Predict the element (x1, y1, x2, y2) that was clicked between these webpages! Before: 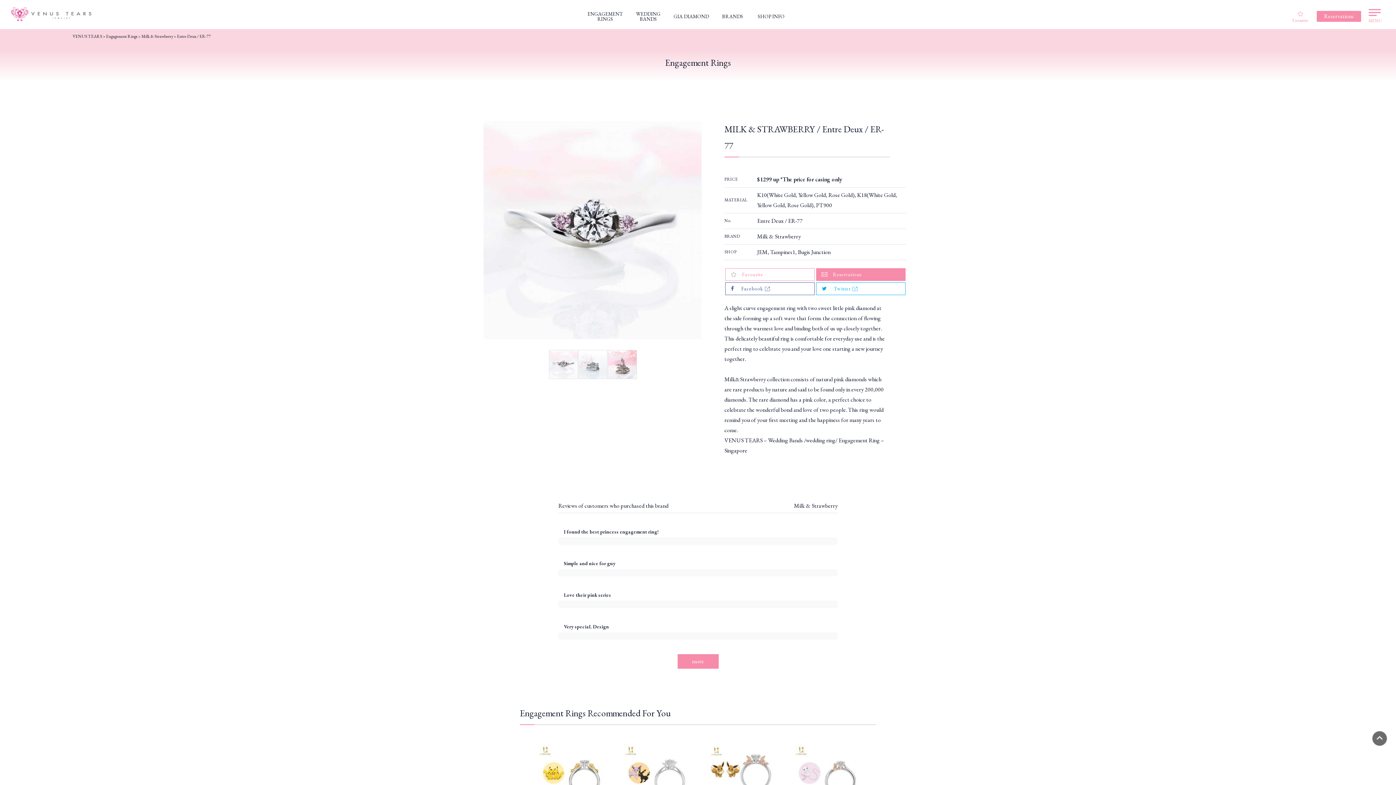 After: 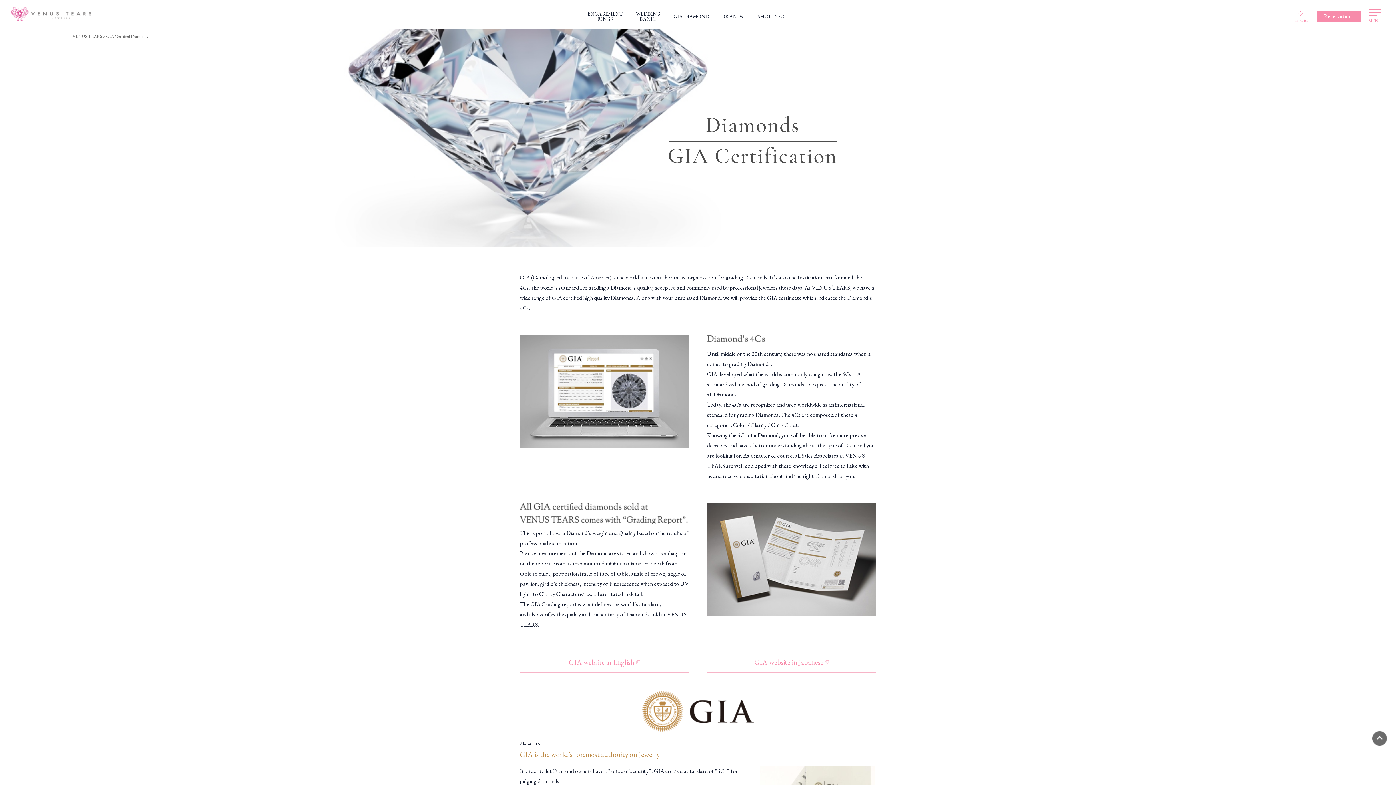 Action: bbox: (668, 0, 714, 26) label: GIA DIAMOND